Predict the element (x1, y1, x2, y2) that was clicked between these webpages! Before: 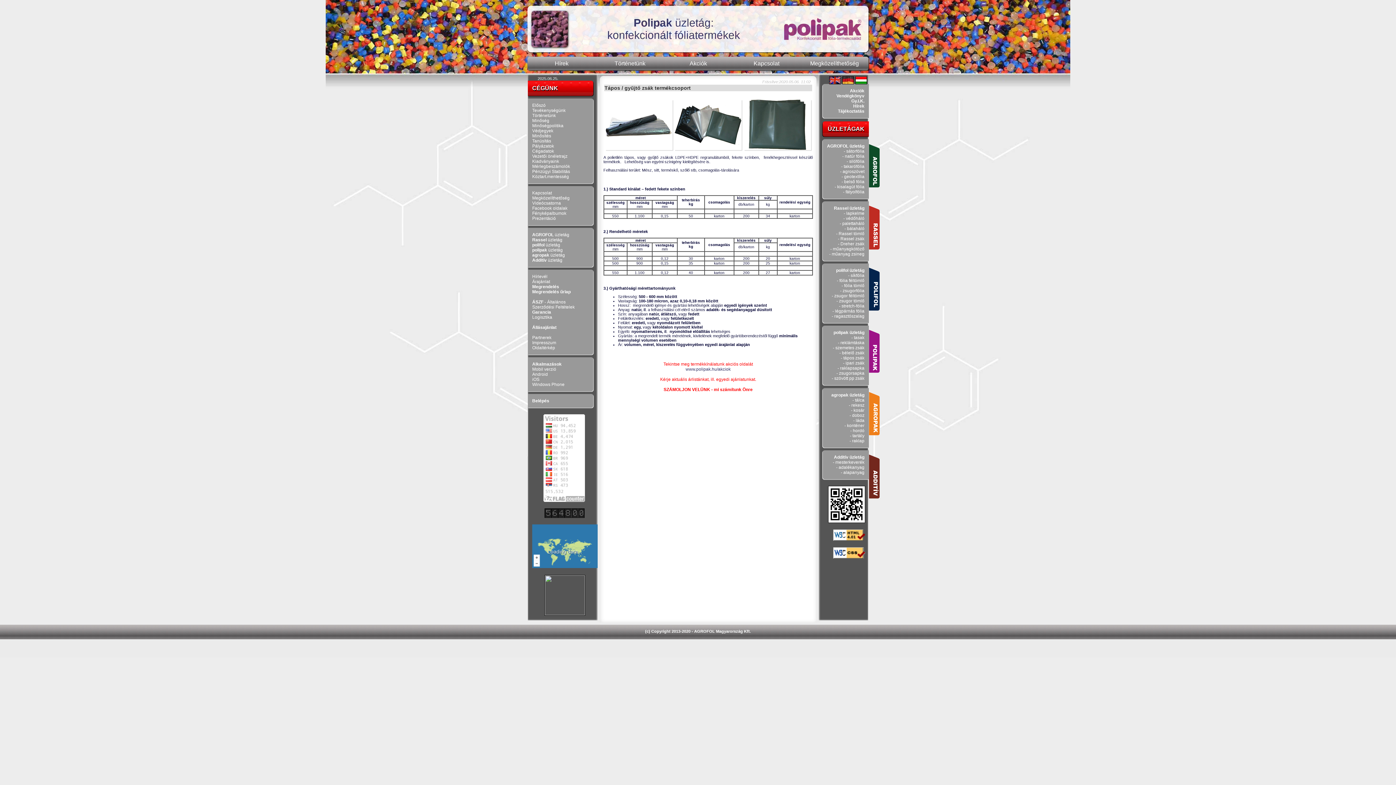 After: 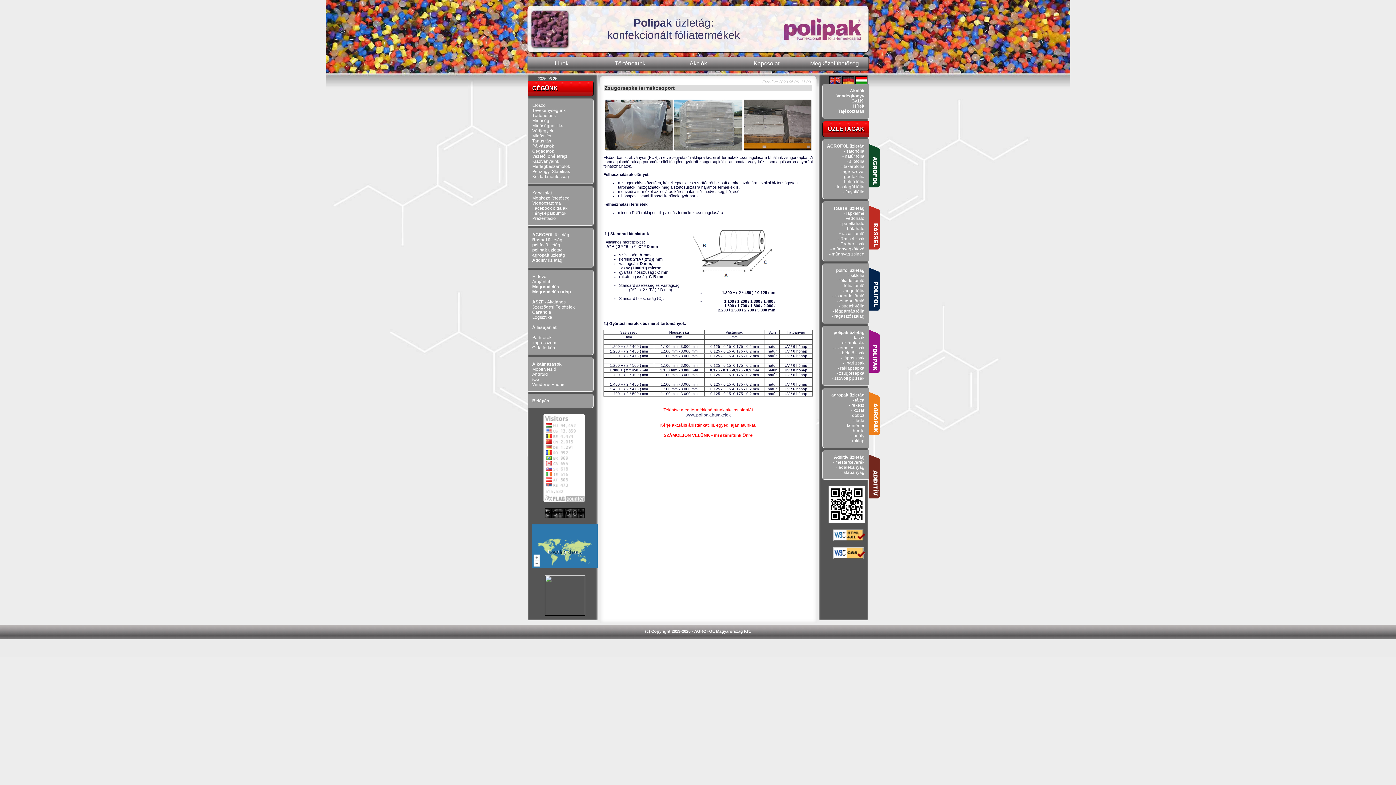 Action: bbox: (836, 371, 864, 376) label: - zsugorsapka